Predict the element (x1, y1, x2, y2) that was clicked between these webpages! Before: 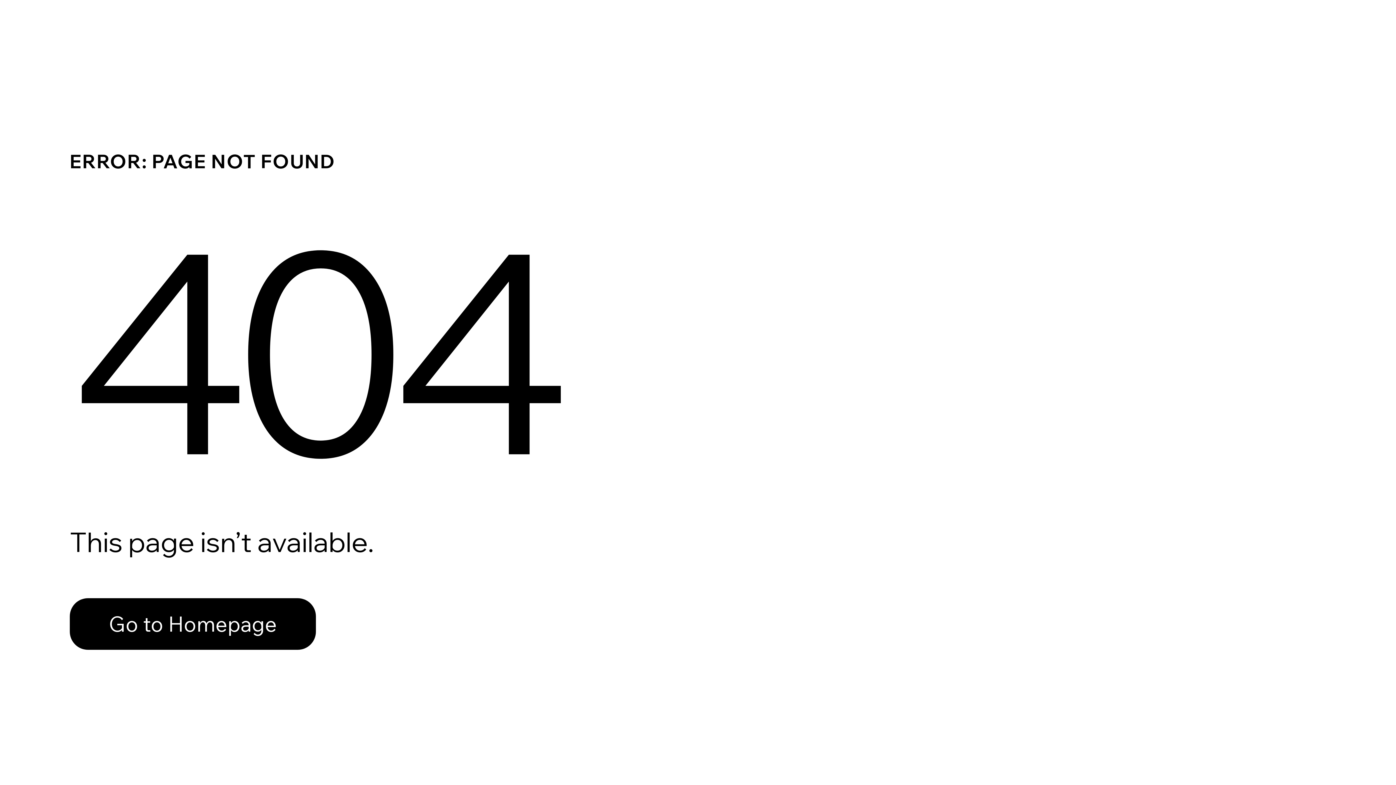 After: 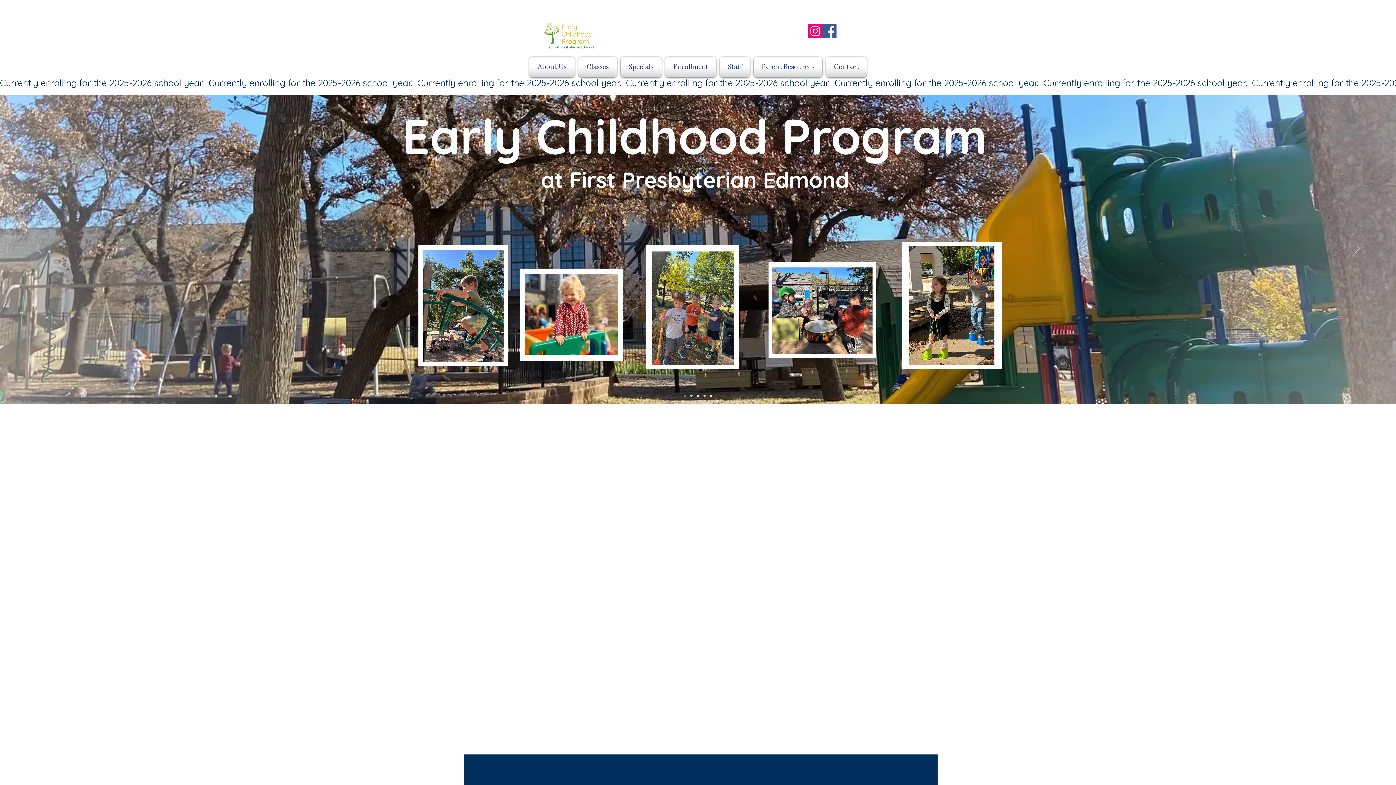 Action: bbox: (69, 582, 768, 659) label: Go to Homepage